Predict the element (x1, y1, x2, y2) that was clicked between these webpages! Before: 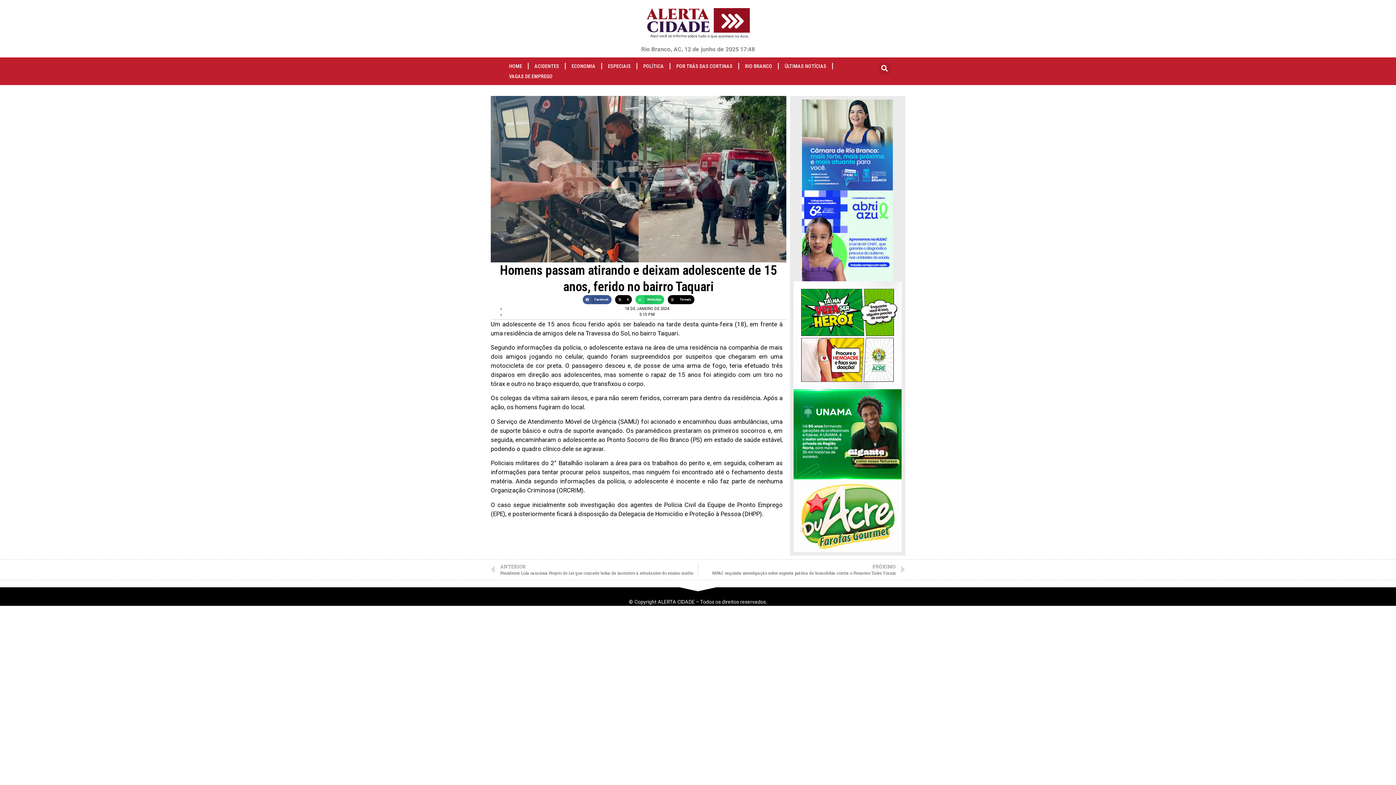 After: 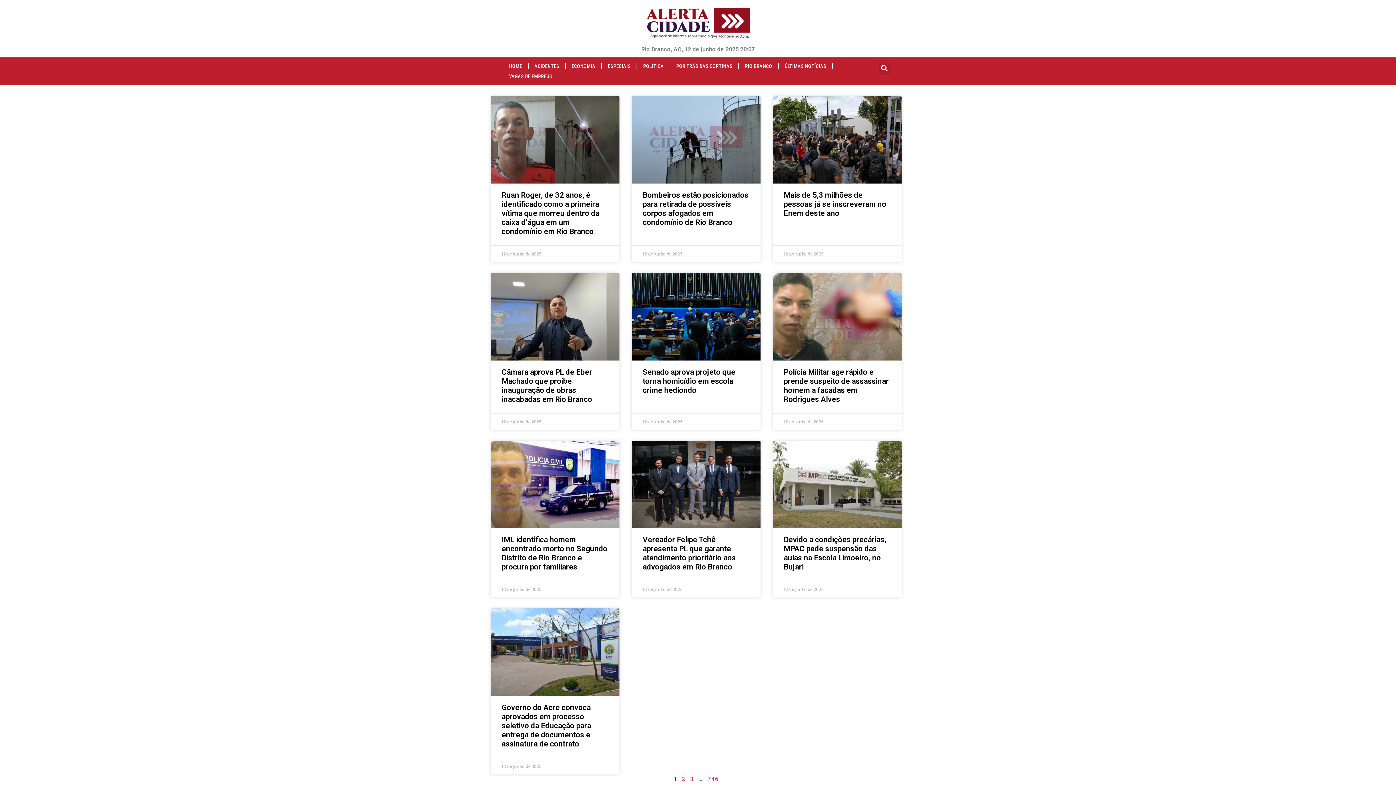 Action: bbox: (778, 61, 832, 71) label: ÚLTIMAS NOTÍCIAS